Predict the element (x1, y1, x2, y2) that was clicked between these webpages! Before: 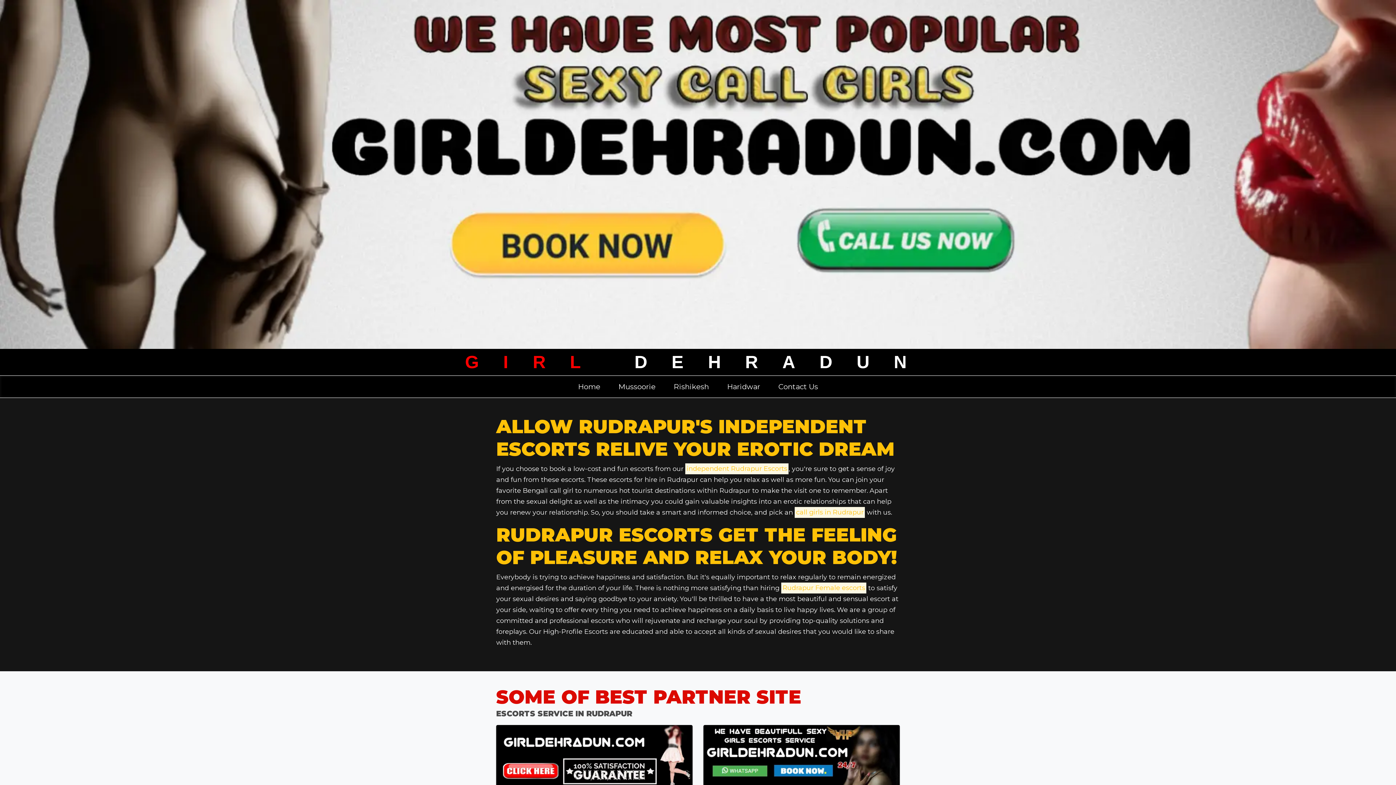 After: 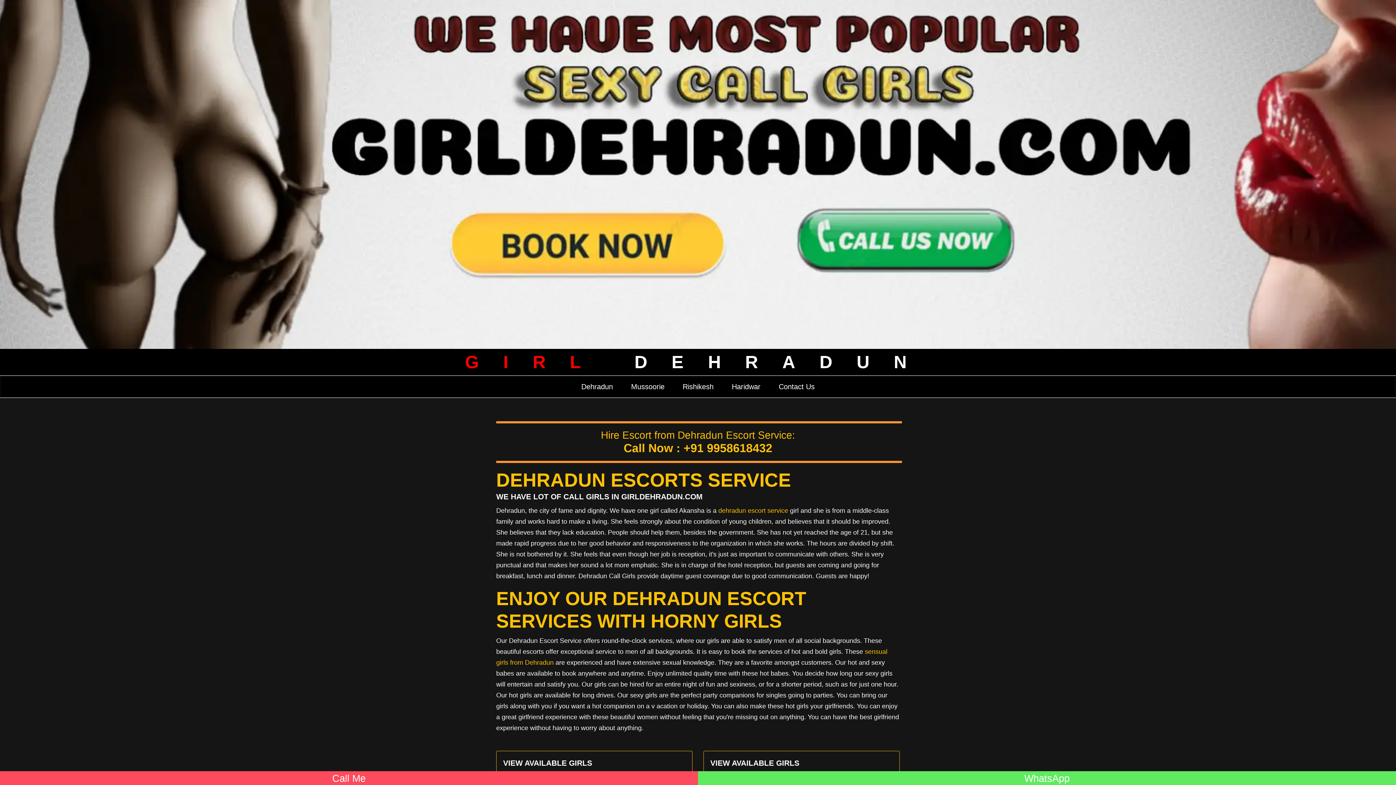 Action: bbox: (578, 382, 600, 391) label: Home